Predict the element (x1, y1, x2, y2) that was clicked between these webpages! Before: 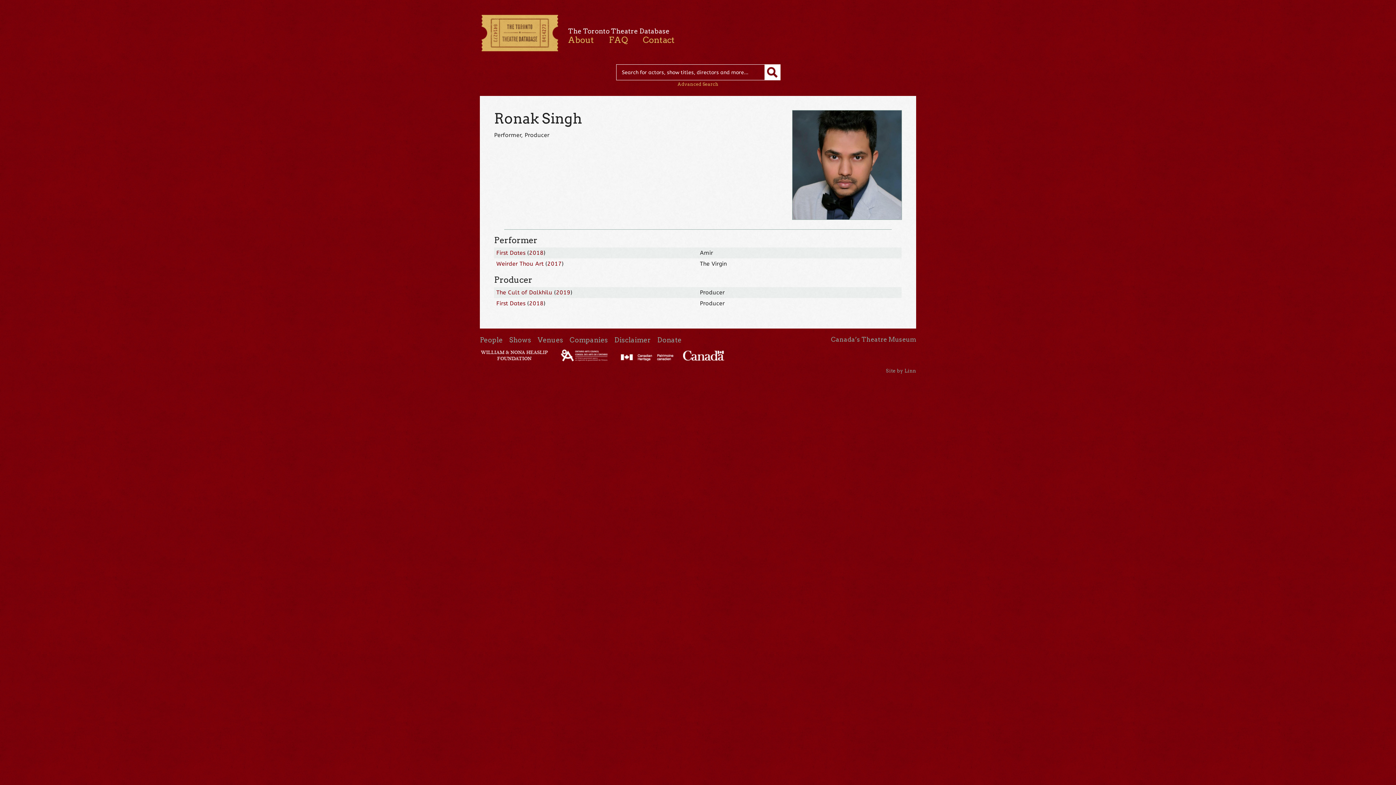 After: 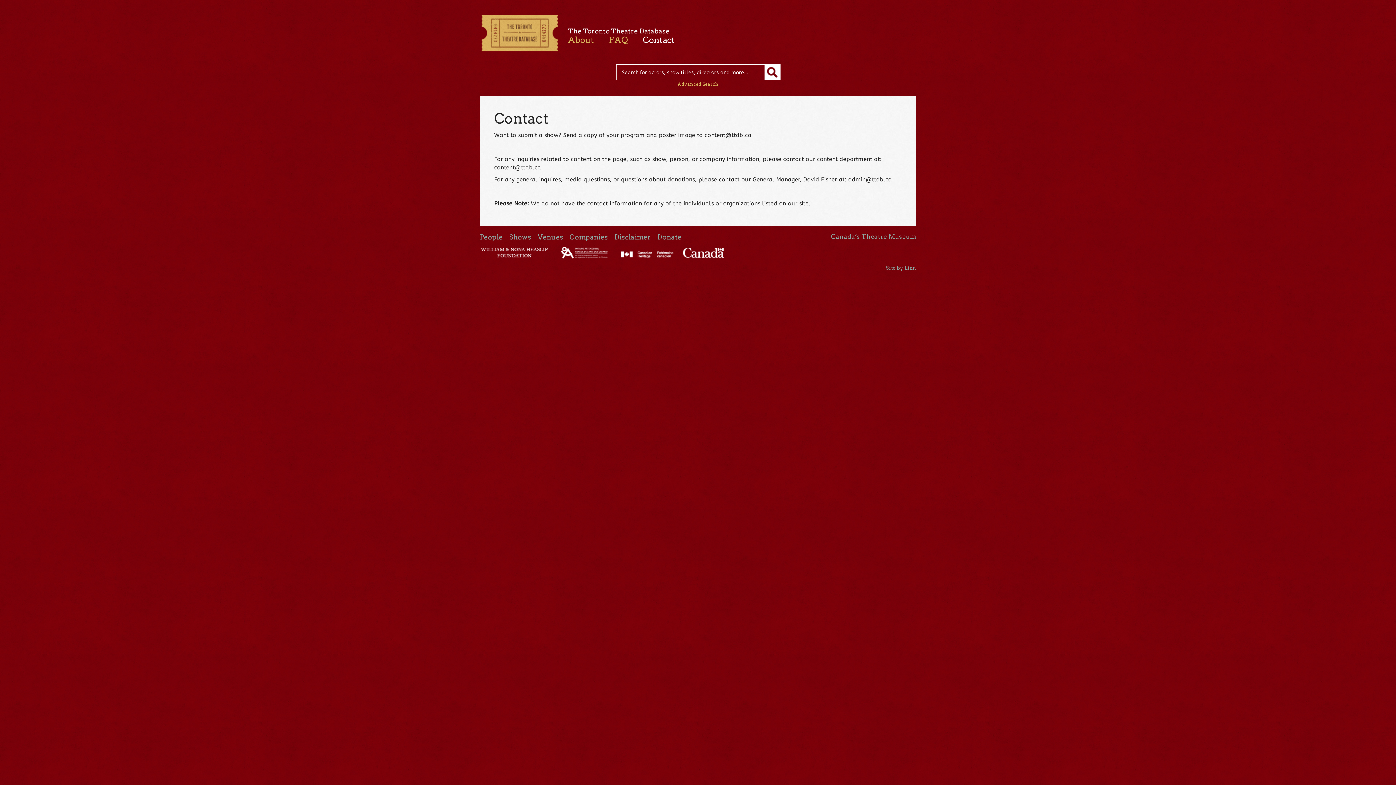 Action: label: Contact bbox: (642, 34, 674, 45)